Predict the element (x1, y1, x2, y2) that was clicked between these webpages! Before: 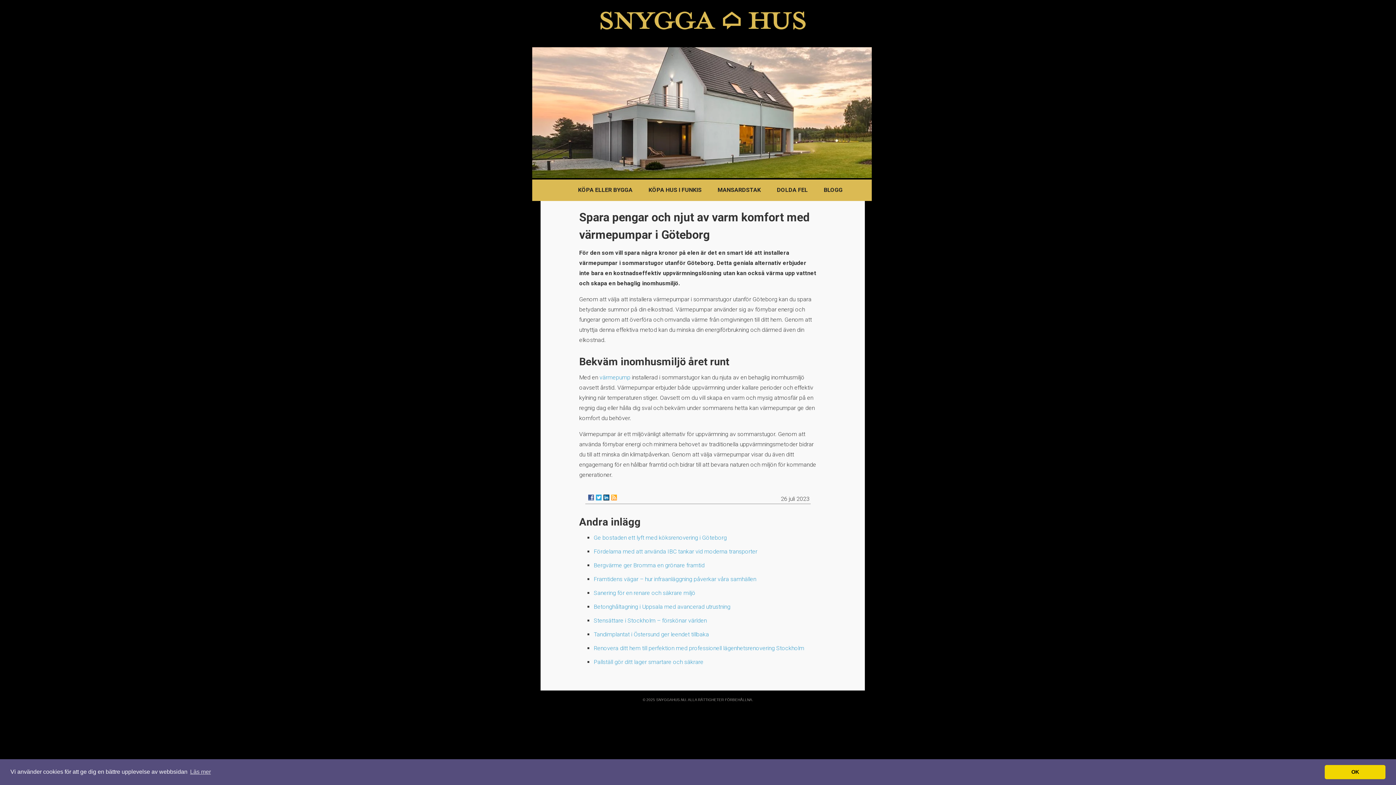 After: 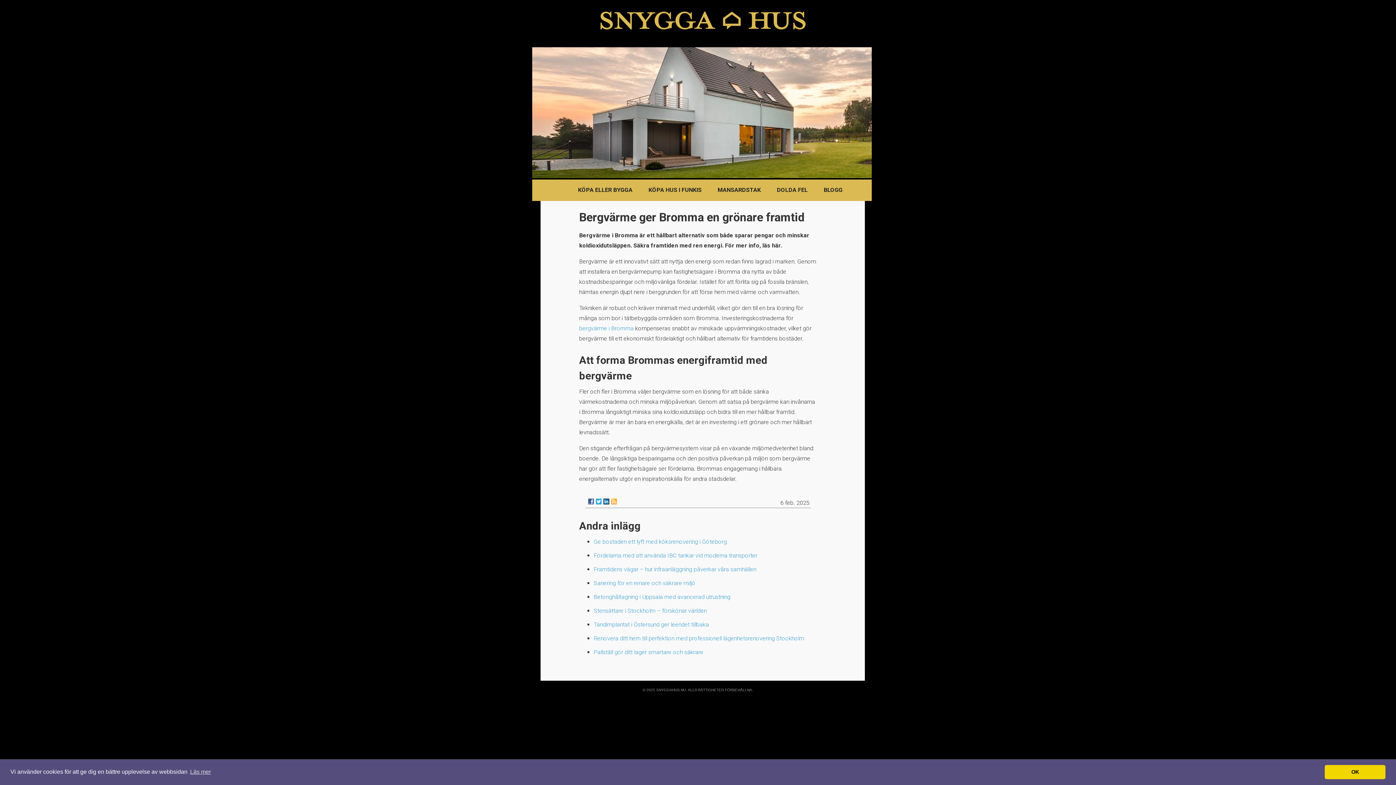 Action: bbox: (593, 562, 704, 569) label: Bergvärme ger Bromma en grönare framtid